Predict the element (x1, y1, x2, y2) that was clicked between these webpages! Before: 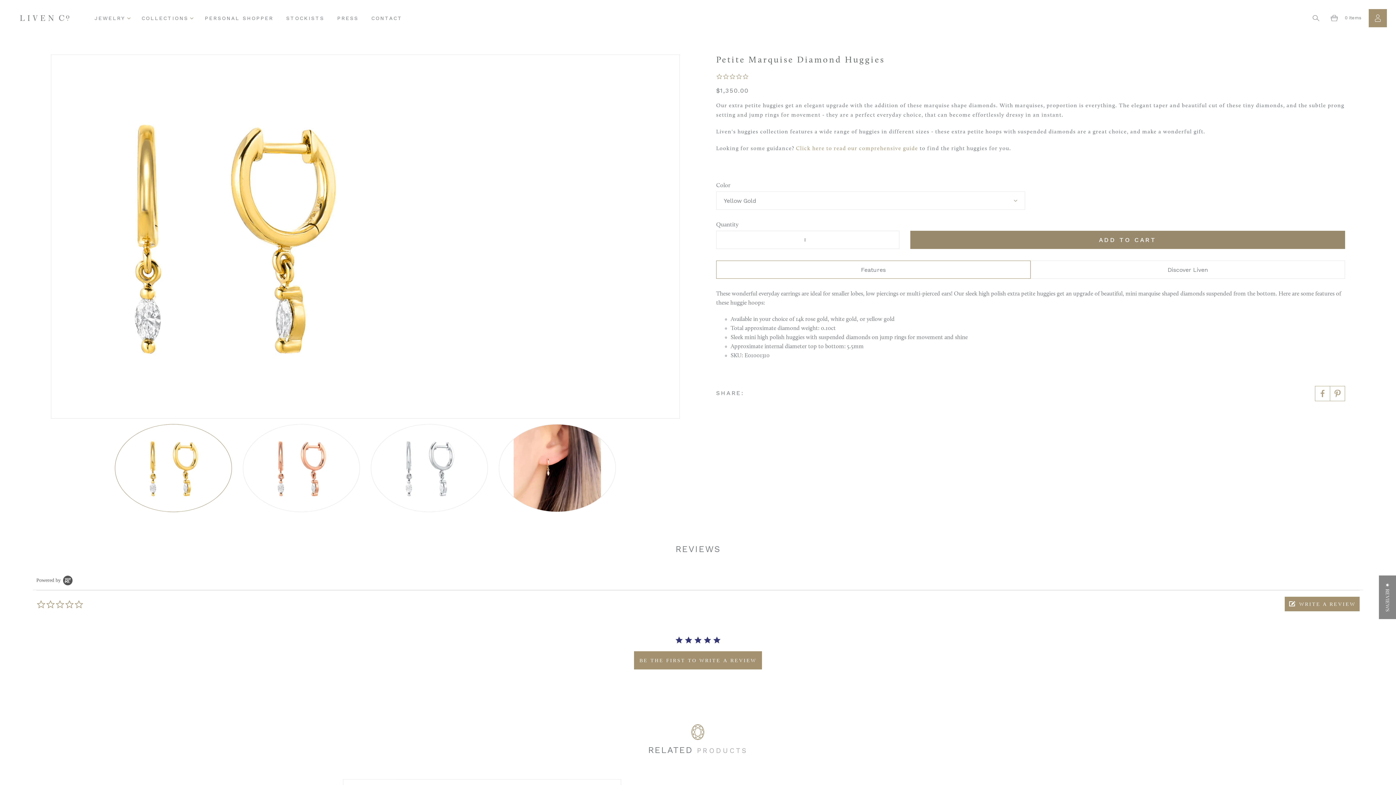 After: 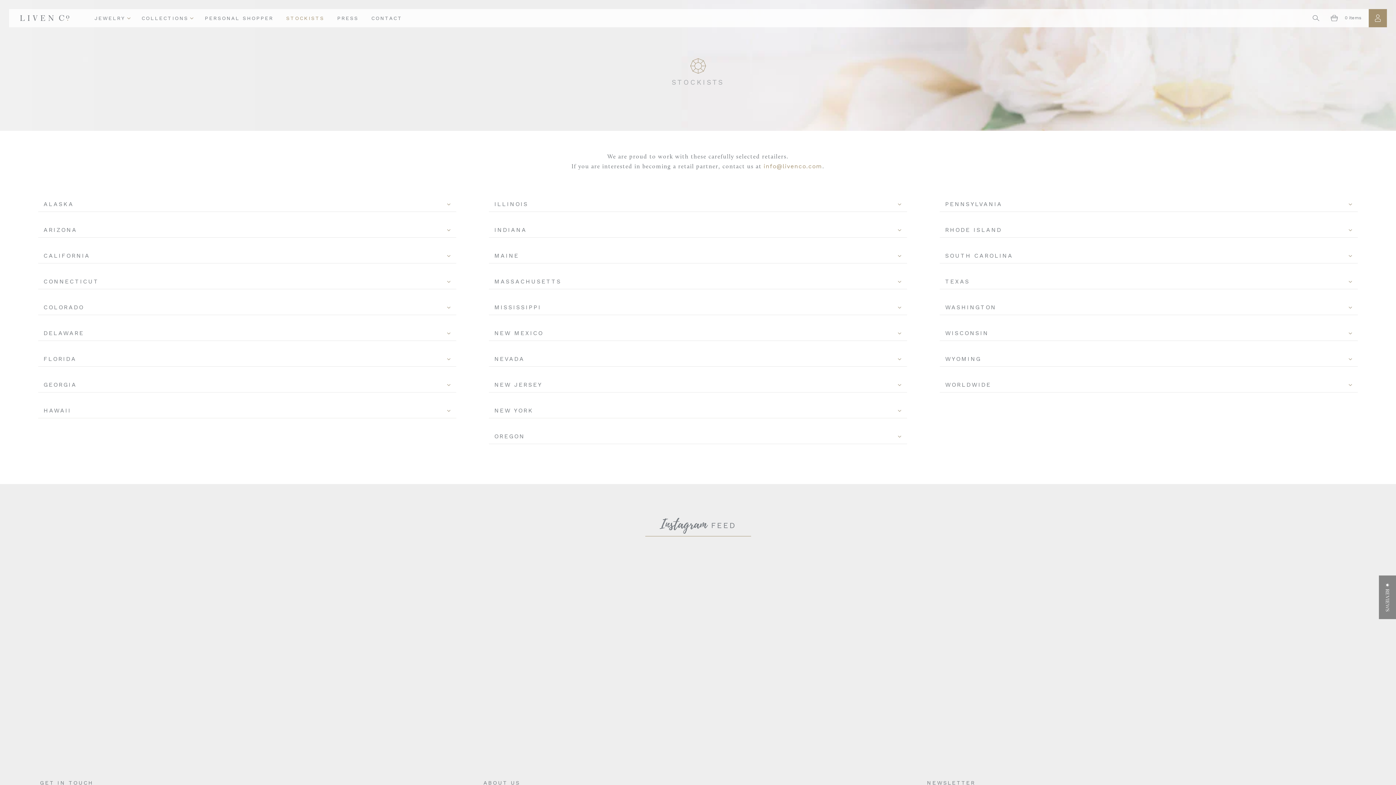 Action: bbox: (280, 9, 329, 27) label: STOCKISTS